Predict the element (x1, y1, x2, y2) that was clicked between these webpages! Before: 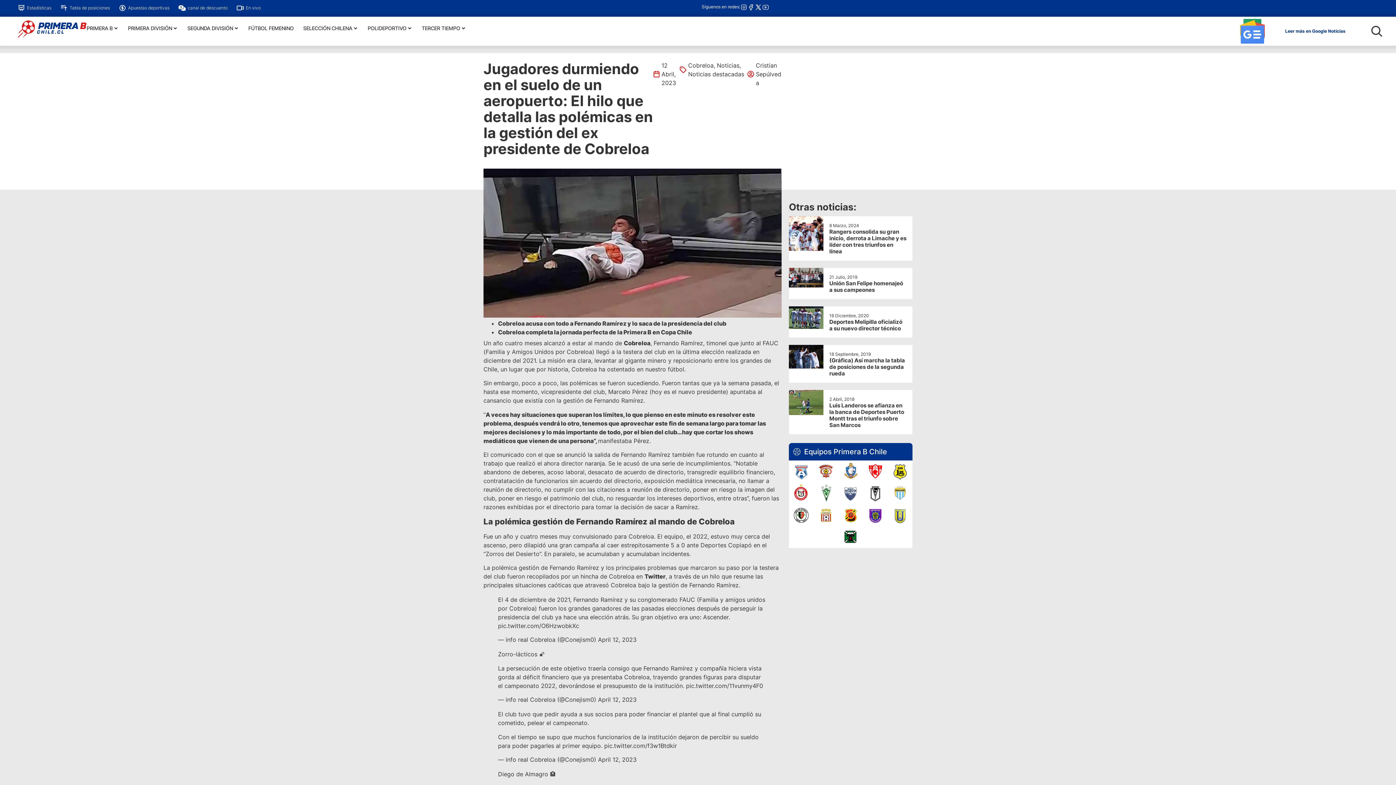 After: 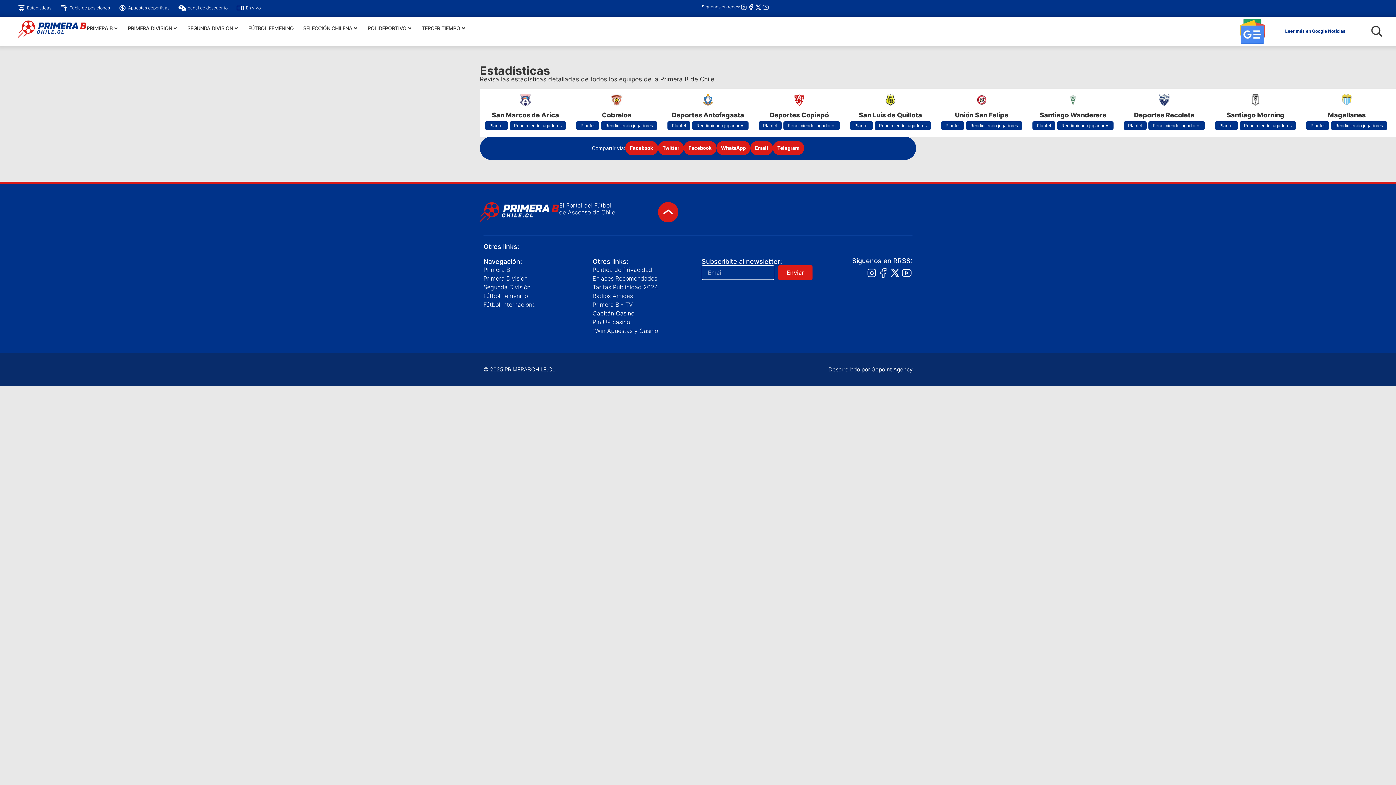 Action: label: Botón de estadísticas bbox: (16, 3, 51, 12)